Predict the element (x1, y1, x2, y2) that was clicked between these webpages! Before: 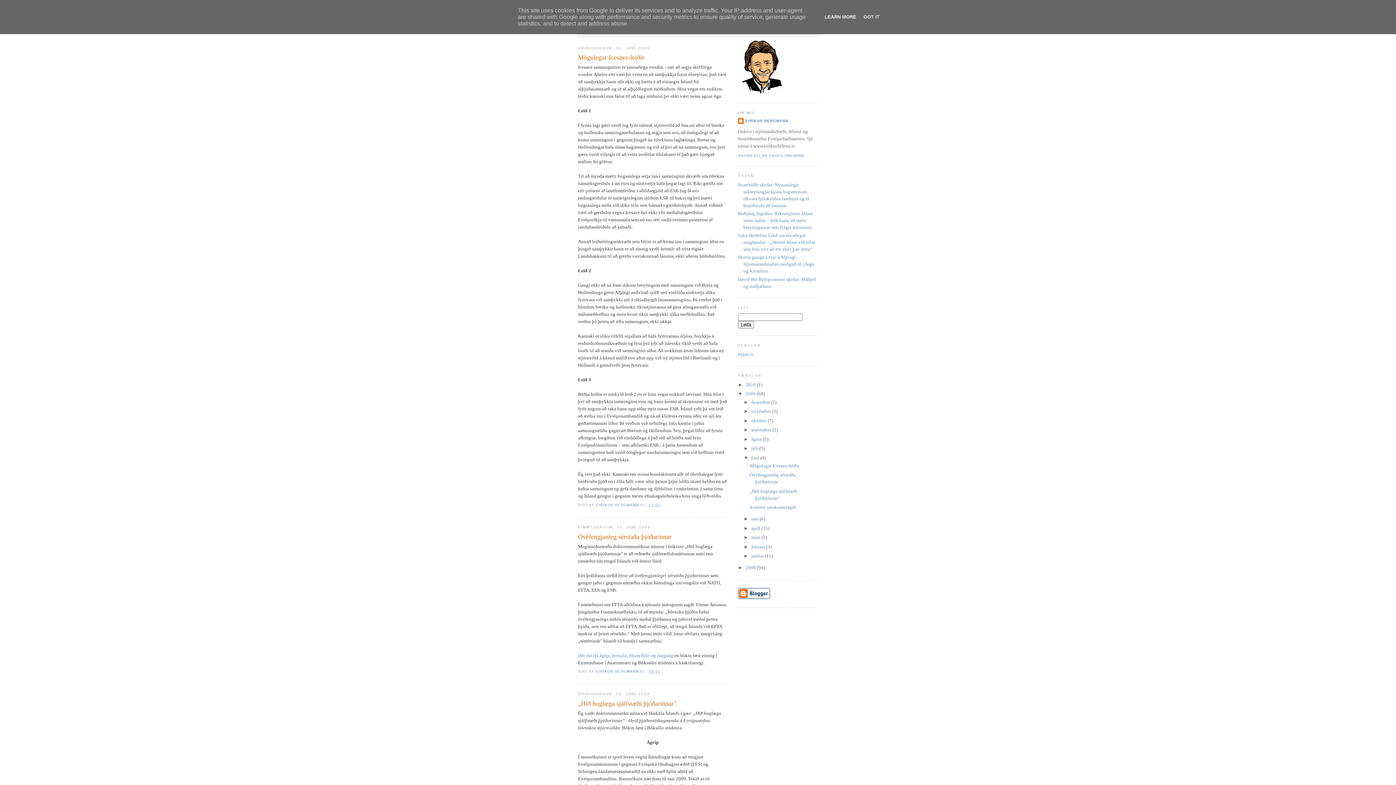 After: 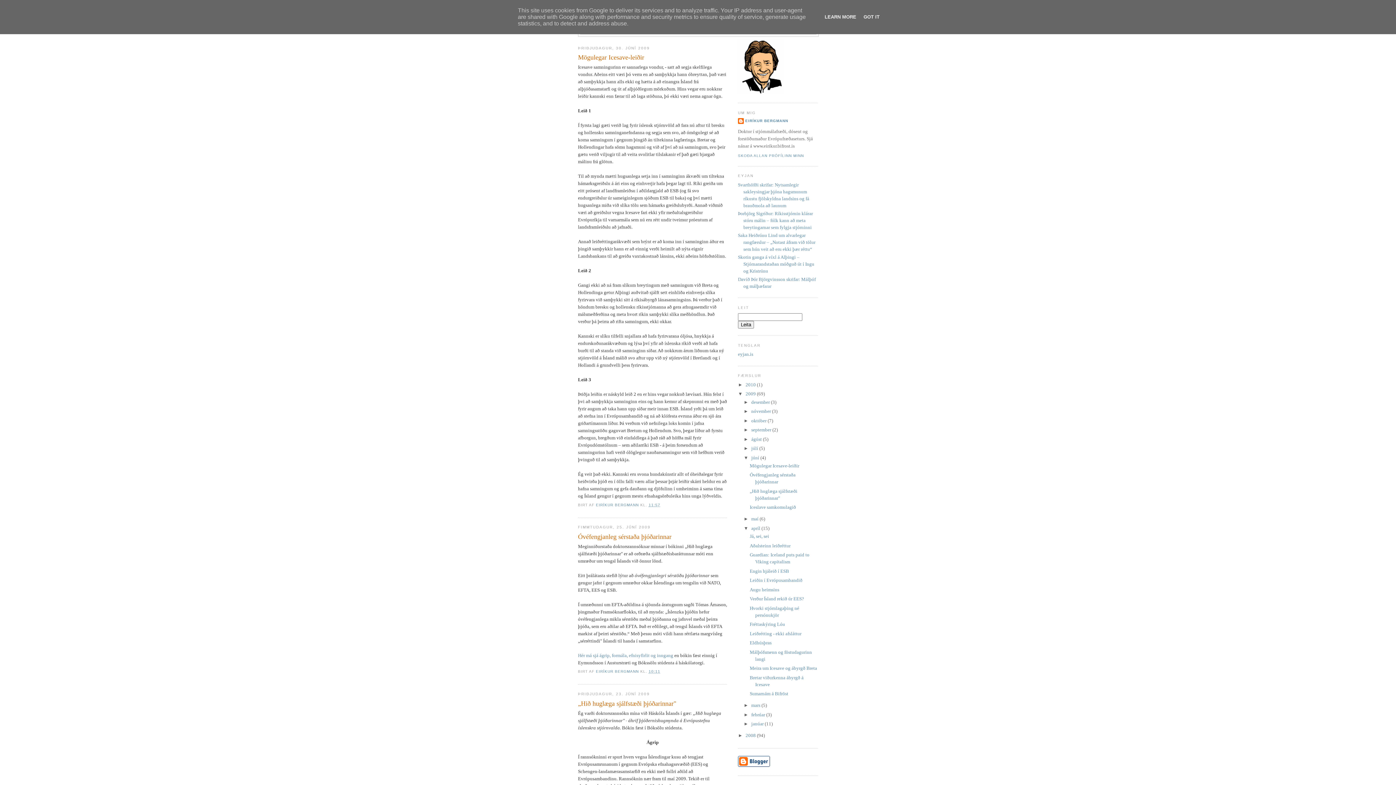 Action: label: ►   bbox: (743, 525, 751, 531)